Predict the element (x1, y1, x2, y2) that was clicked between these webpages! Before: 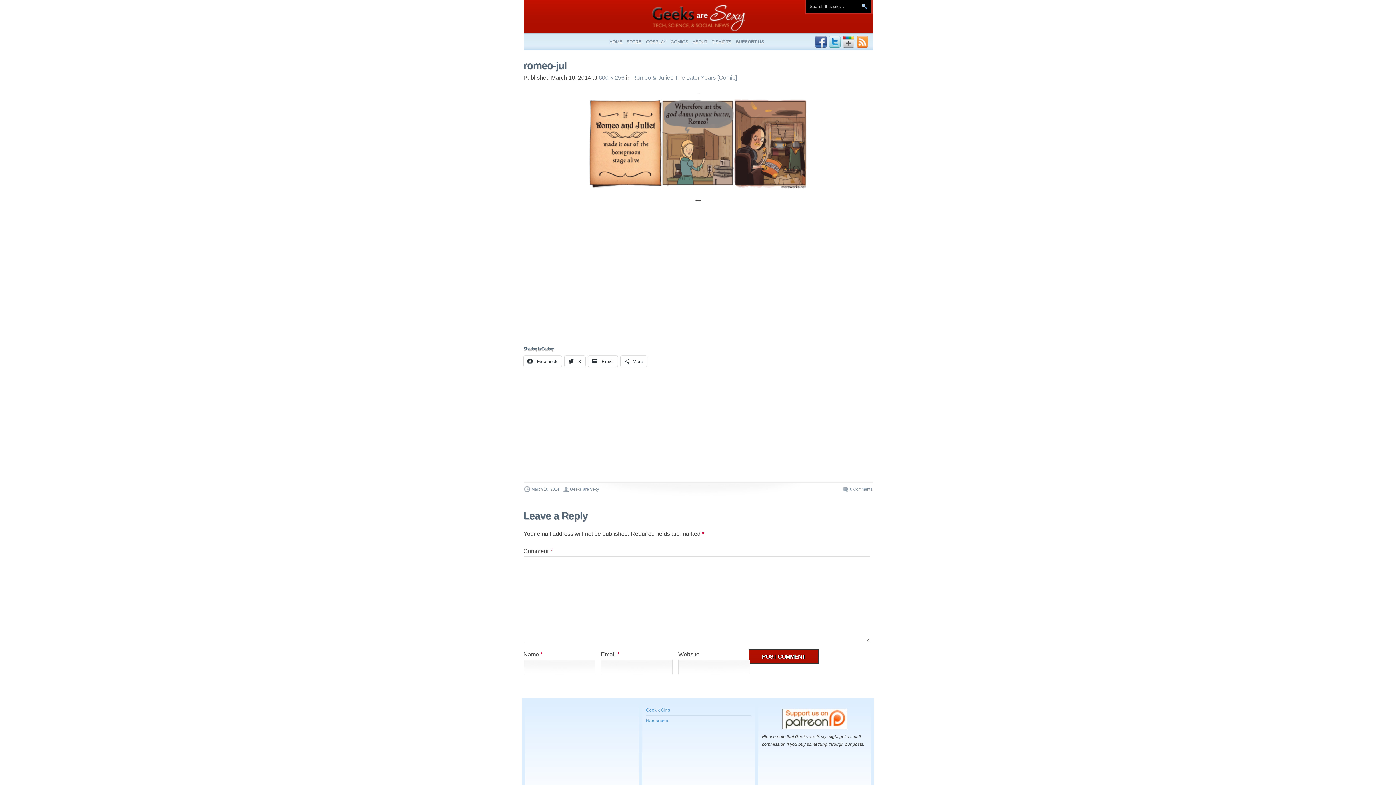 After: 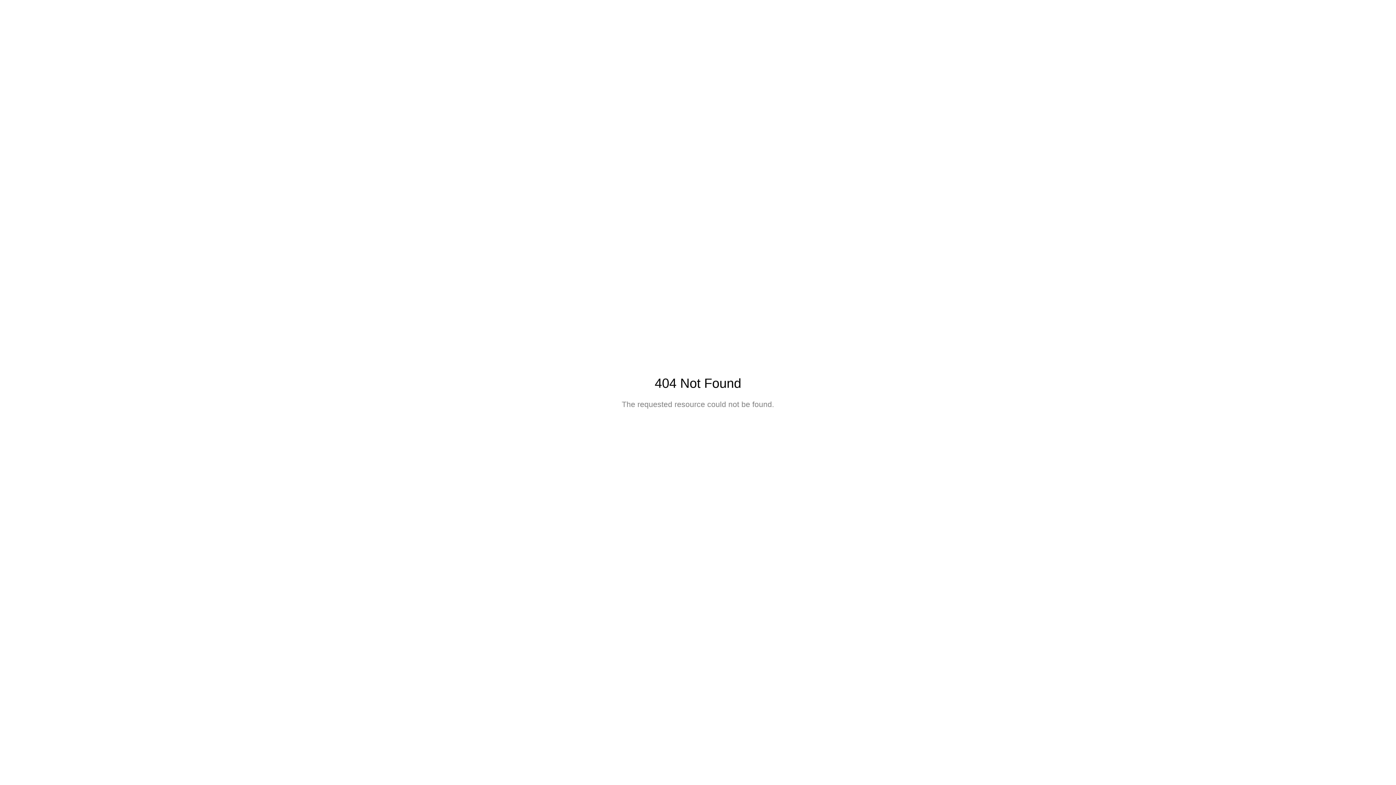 Action: bbox: (598, 74, 624, 80) label: 600 × 256